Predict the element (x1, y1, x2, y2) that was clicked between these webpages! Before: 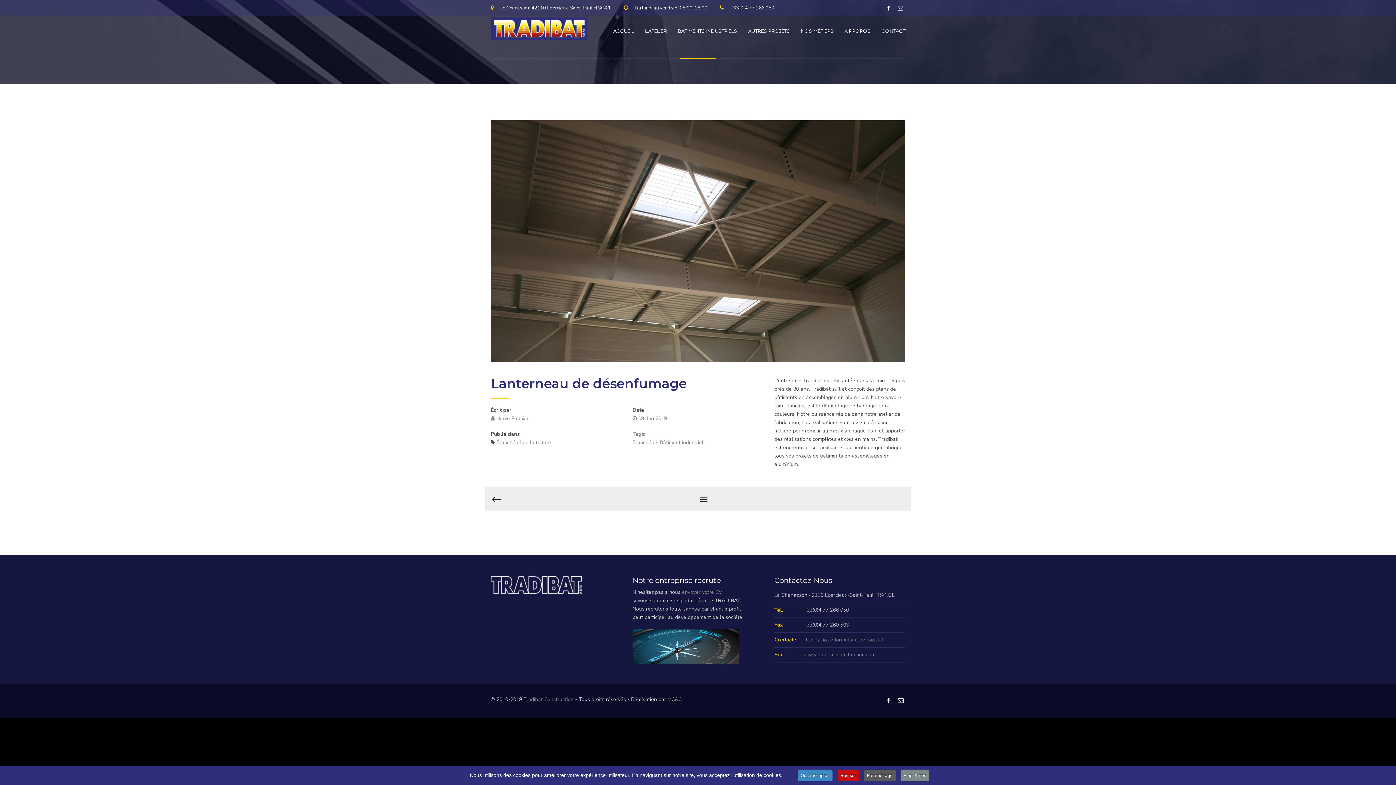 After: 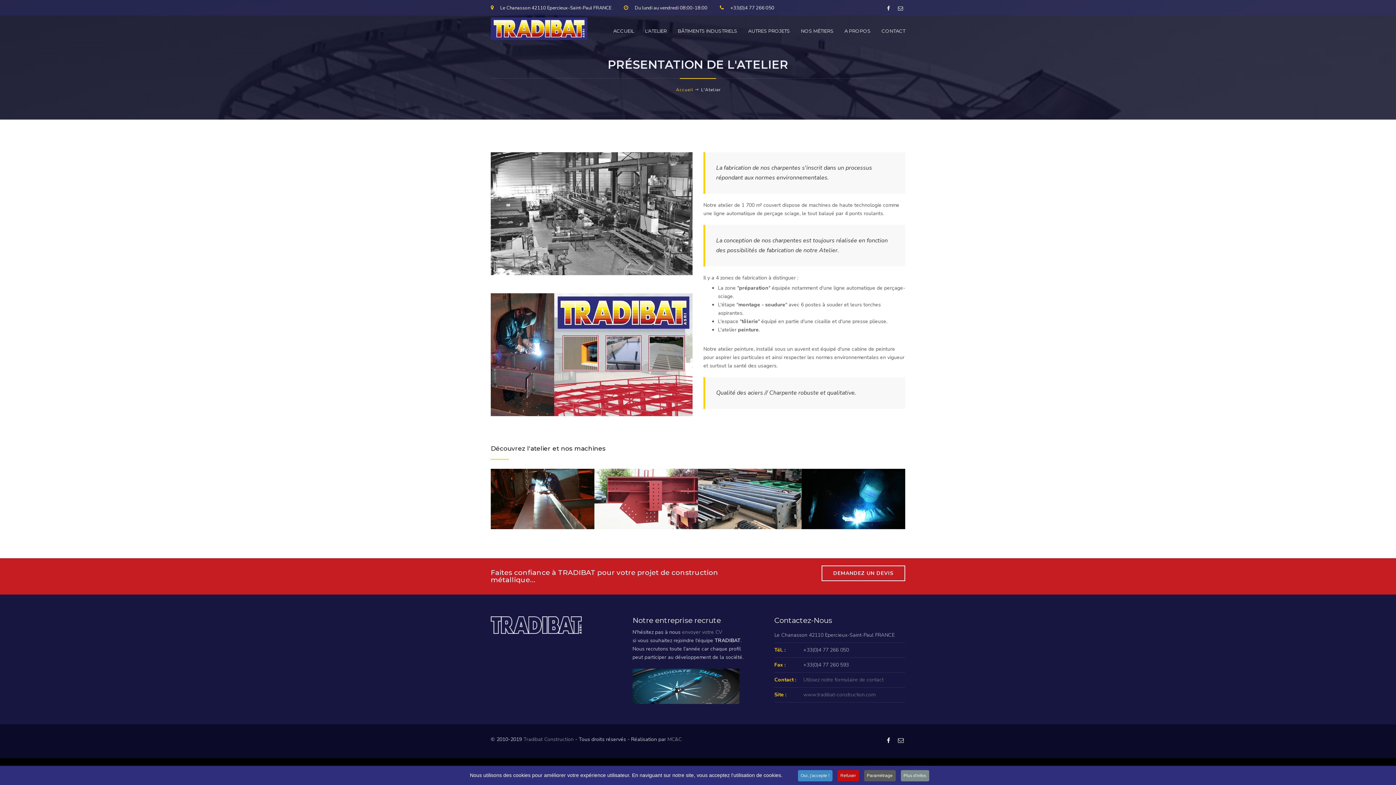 Action: bbox: (641, 15, 674, 46) label: L'ATELIER